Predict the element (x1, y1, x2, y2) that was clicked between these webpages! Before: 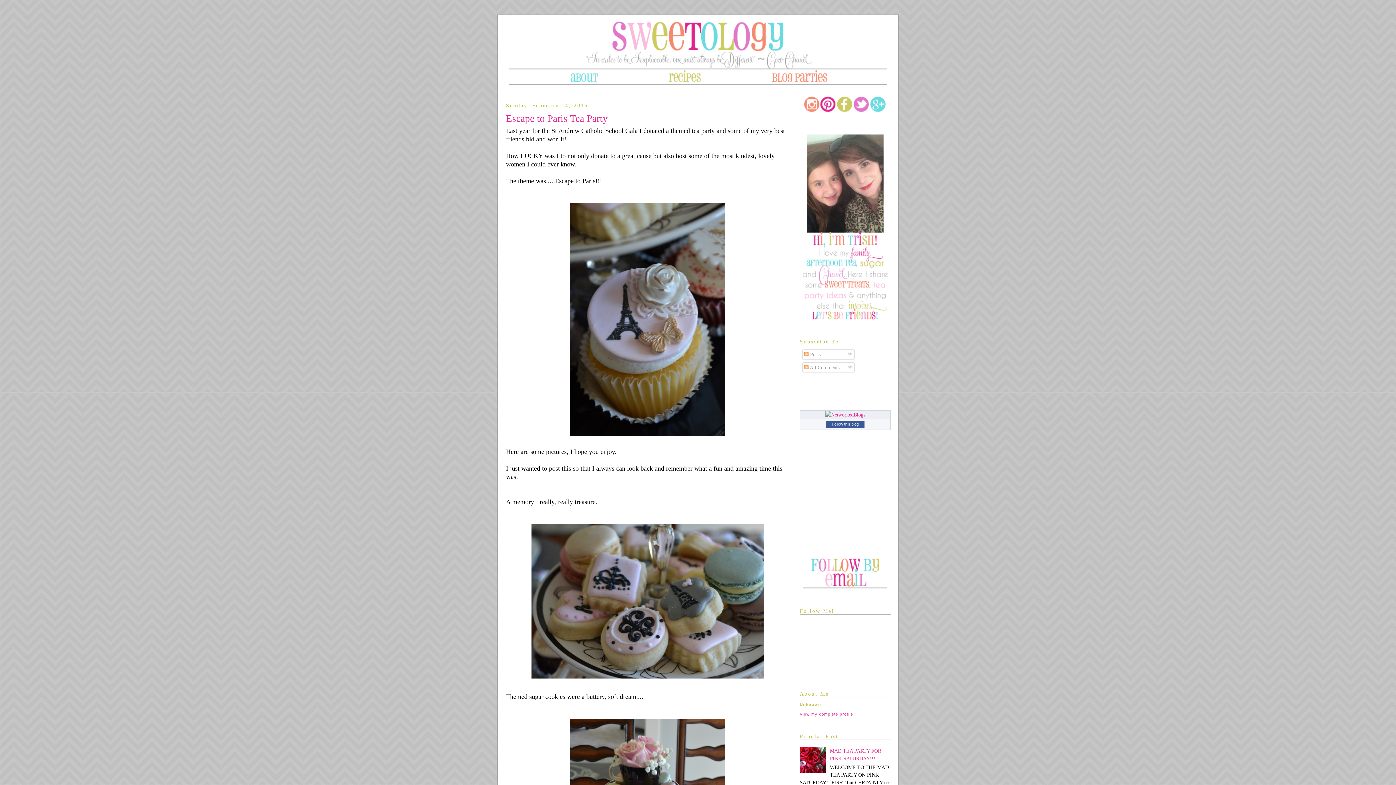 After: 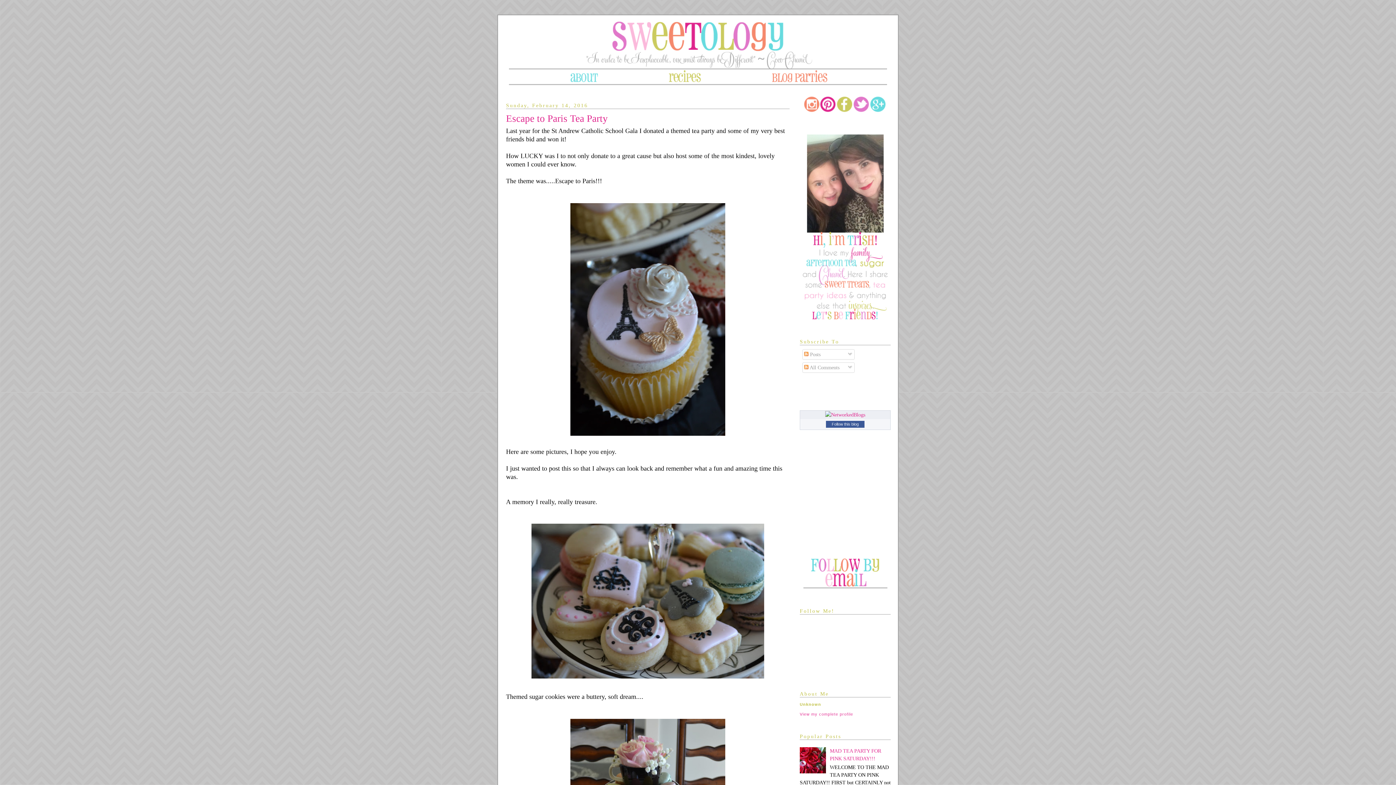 Action: bbox: (800, 769, 828, 775)